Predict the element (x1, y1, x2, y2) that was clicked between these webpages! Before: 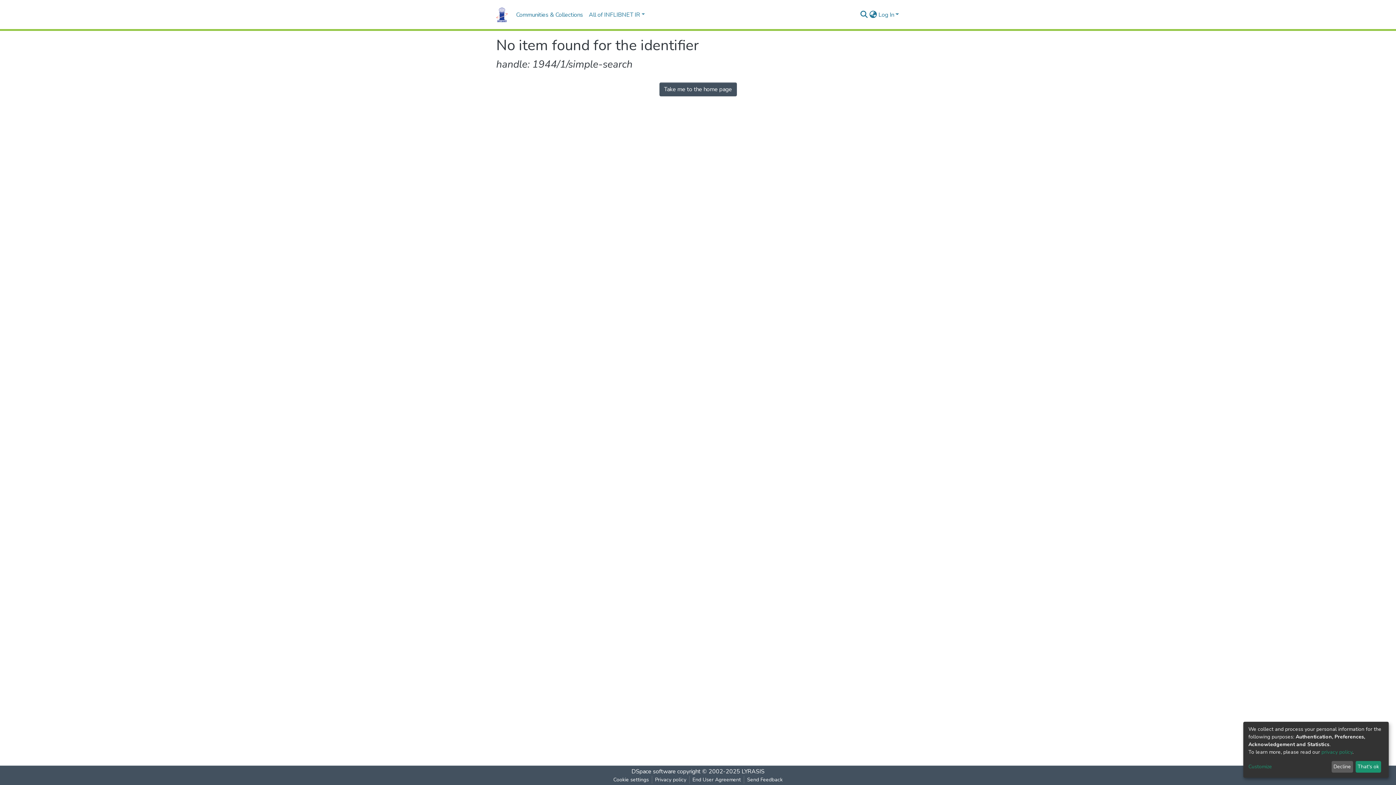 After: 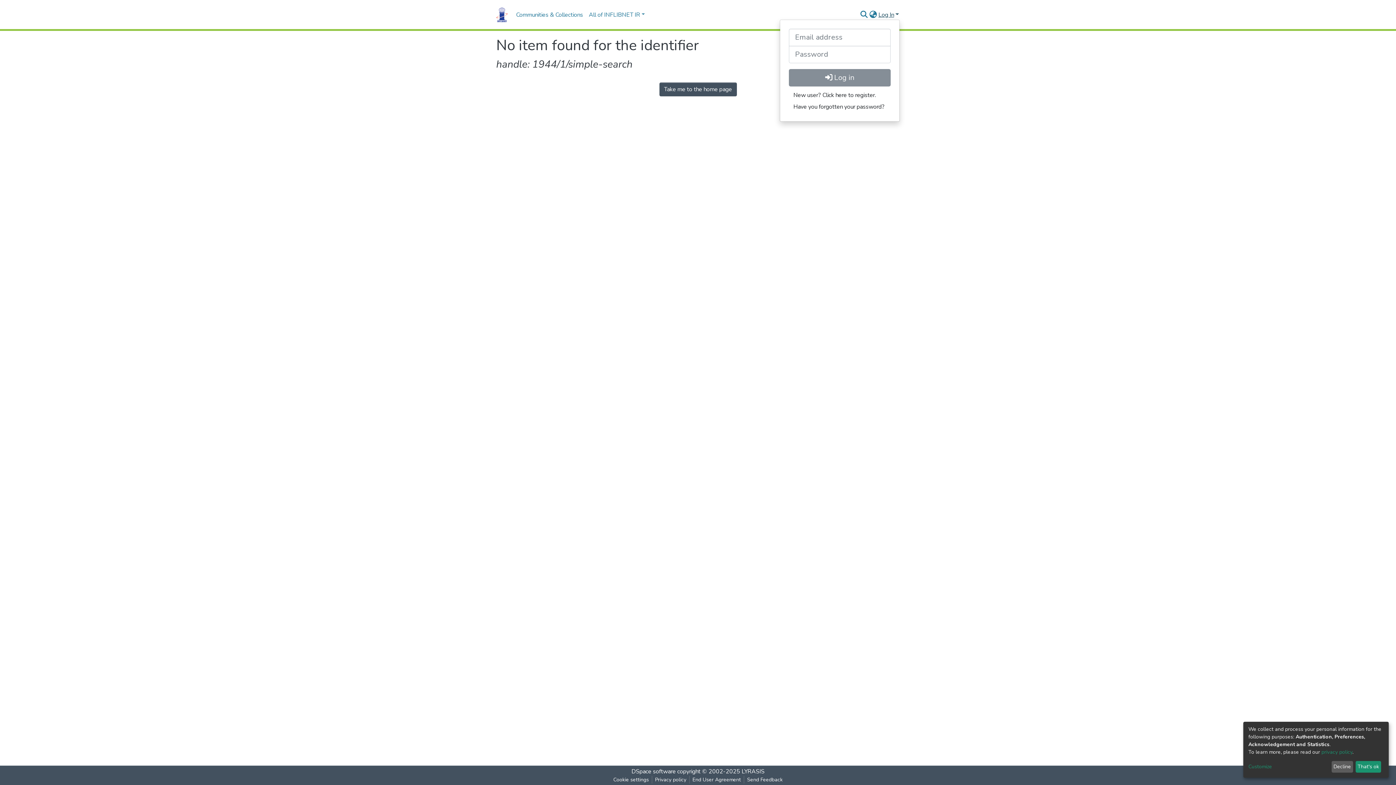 Action: label: Log In bbox: (877, 10, 900, 18)